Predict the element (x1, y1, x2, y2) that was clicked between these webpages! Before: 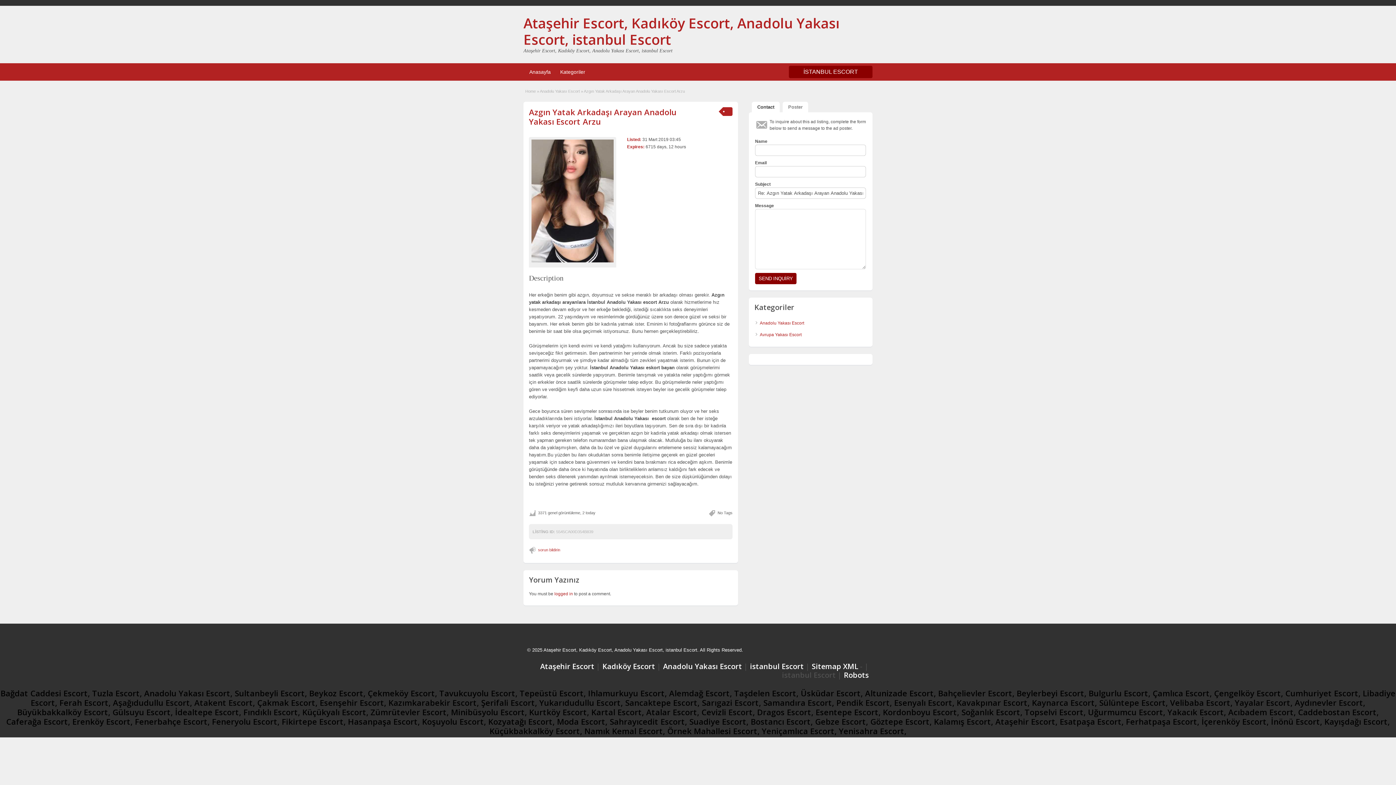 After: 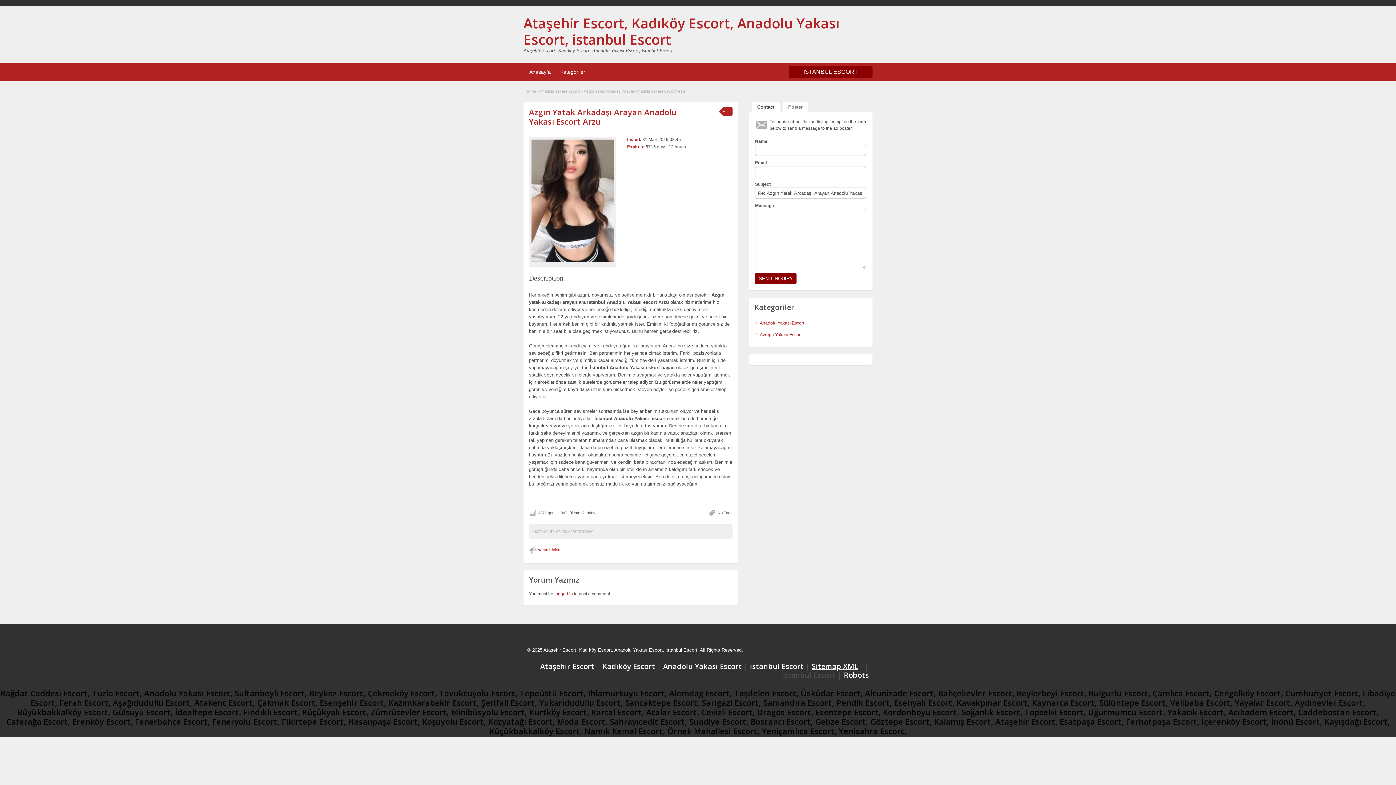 Action: label: Sitemap XML bbox: (812, 661, 858, 671)